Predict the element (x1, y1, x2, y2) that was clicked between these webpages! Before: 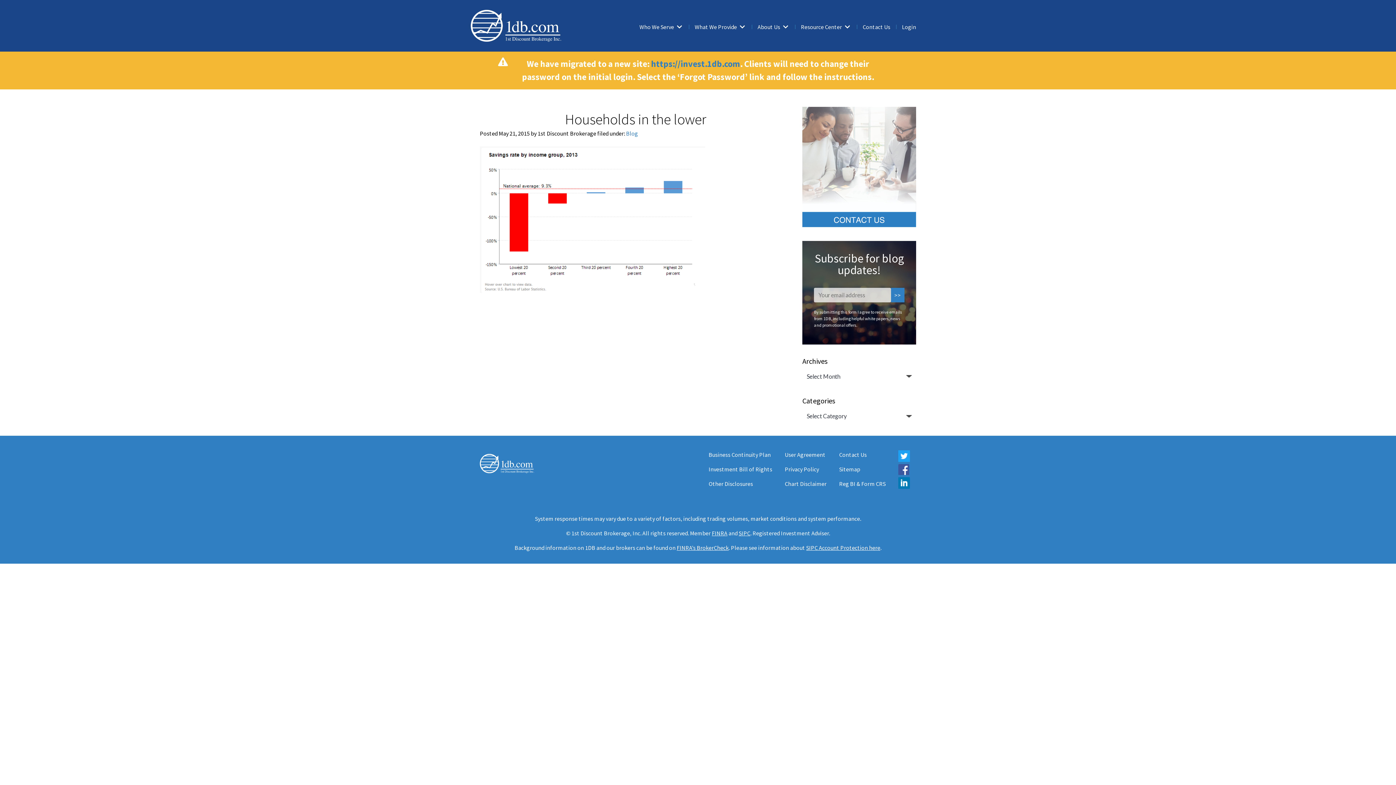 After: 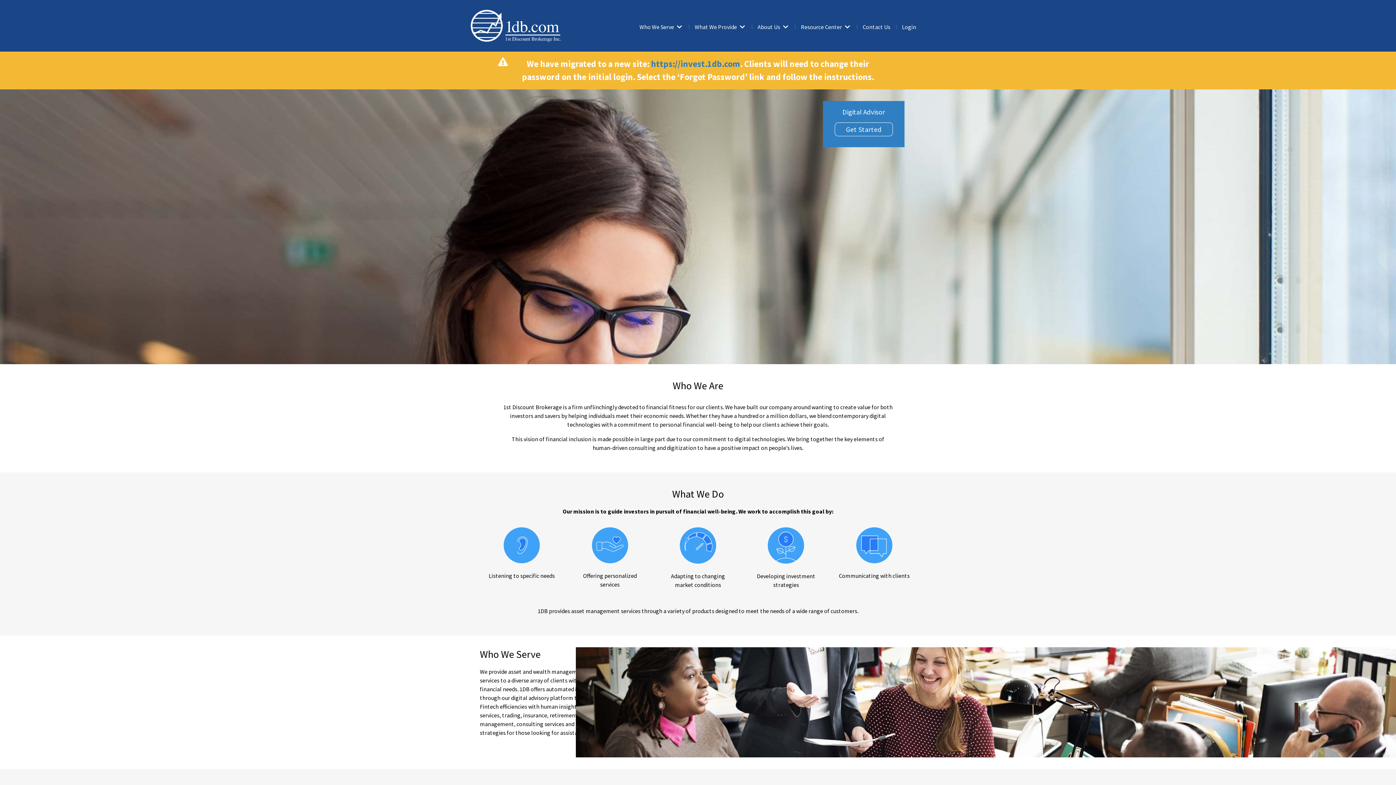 Action: bbox: (480, 454, 693, 473)